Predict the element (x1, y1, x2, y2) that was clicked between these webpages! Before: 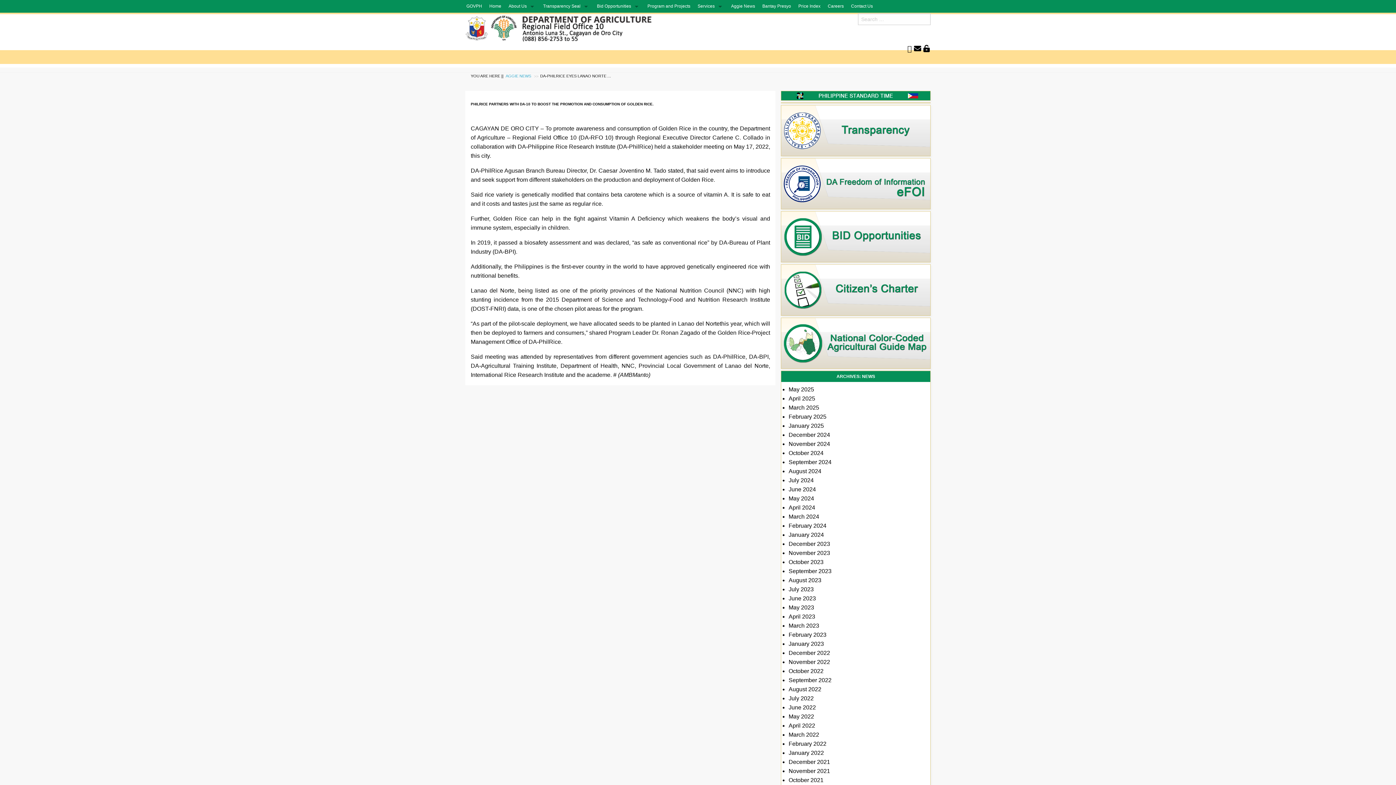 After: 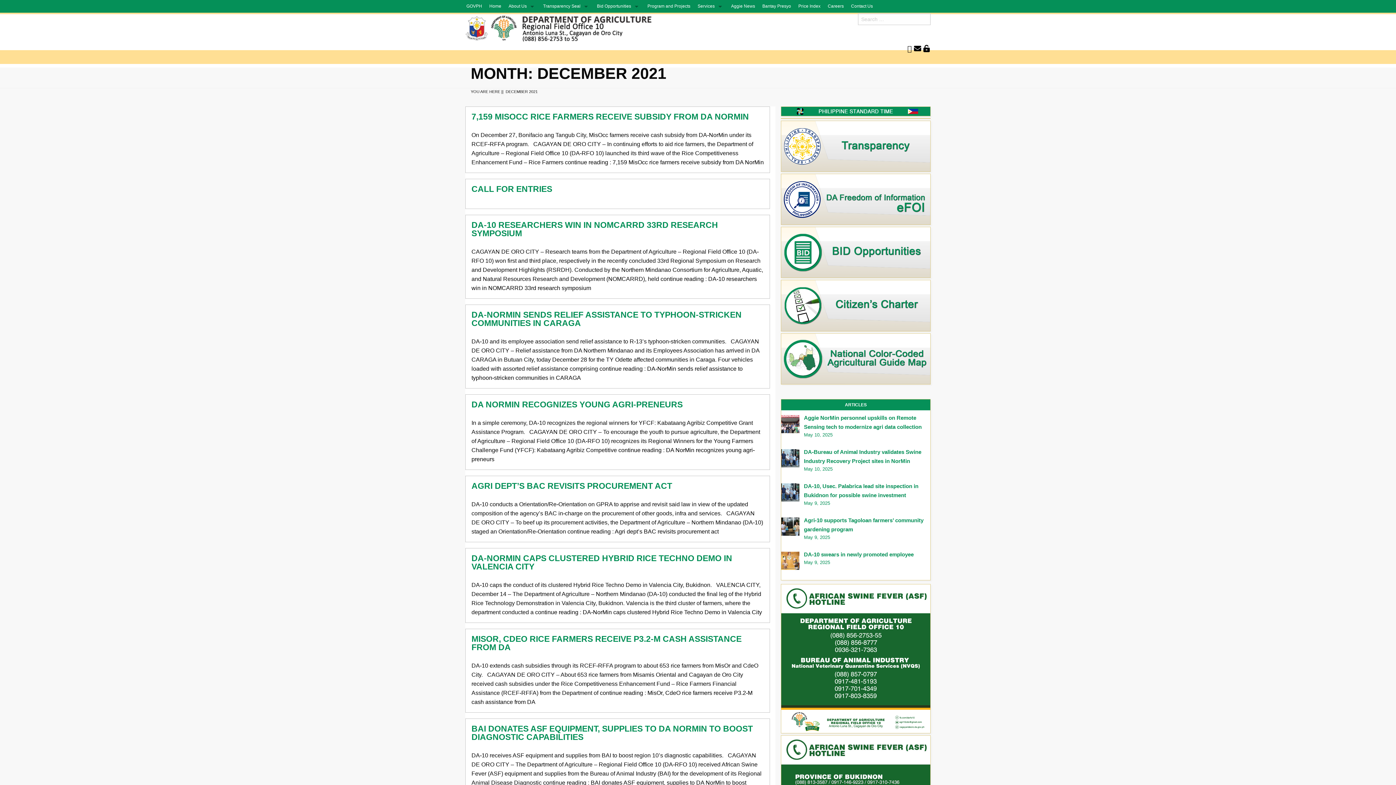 Action: bbox: (788, 759, 830, 765) label: December 2021